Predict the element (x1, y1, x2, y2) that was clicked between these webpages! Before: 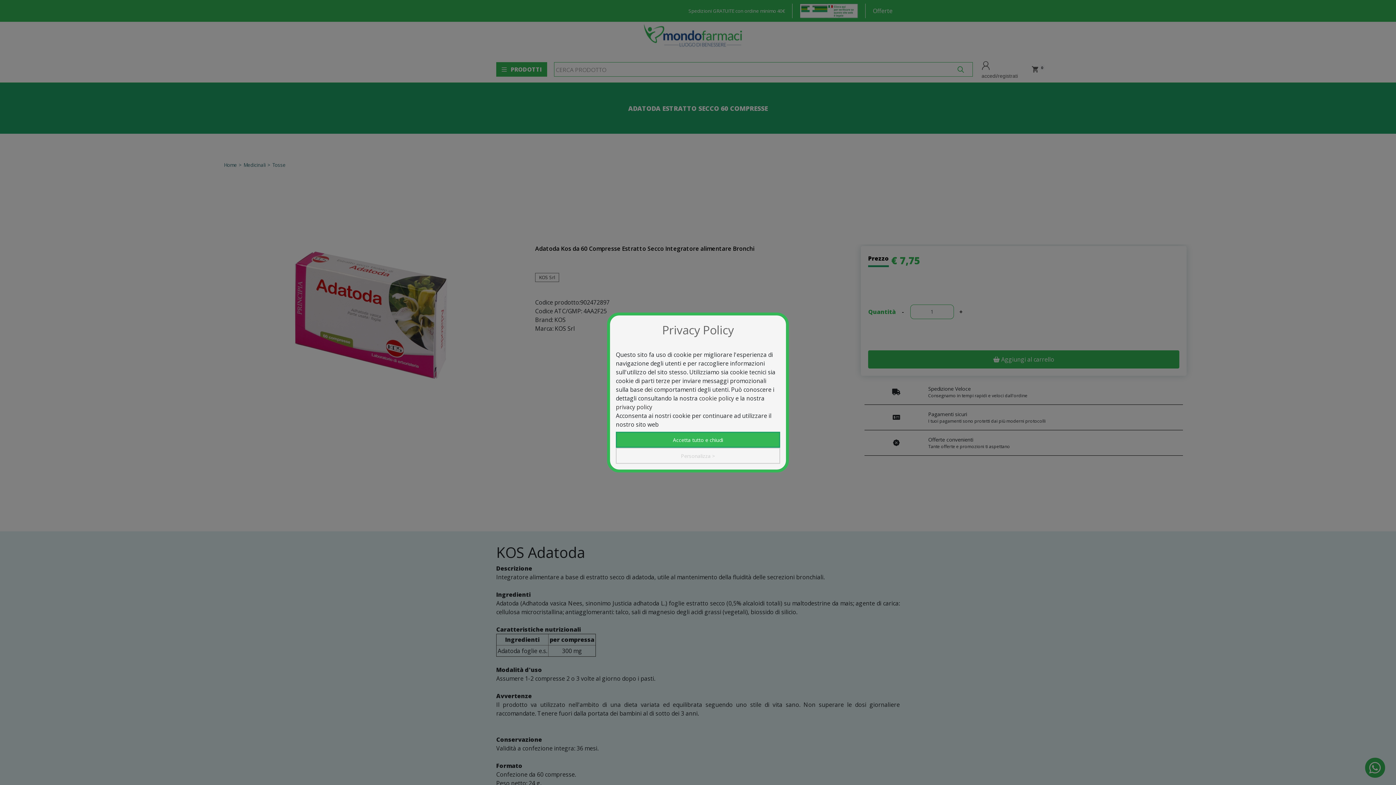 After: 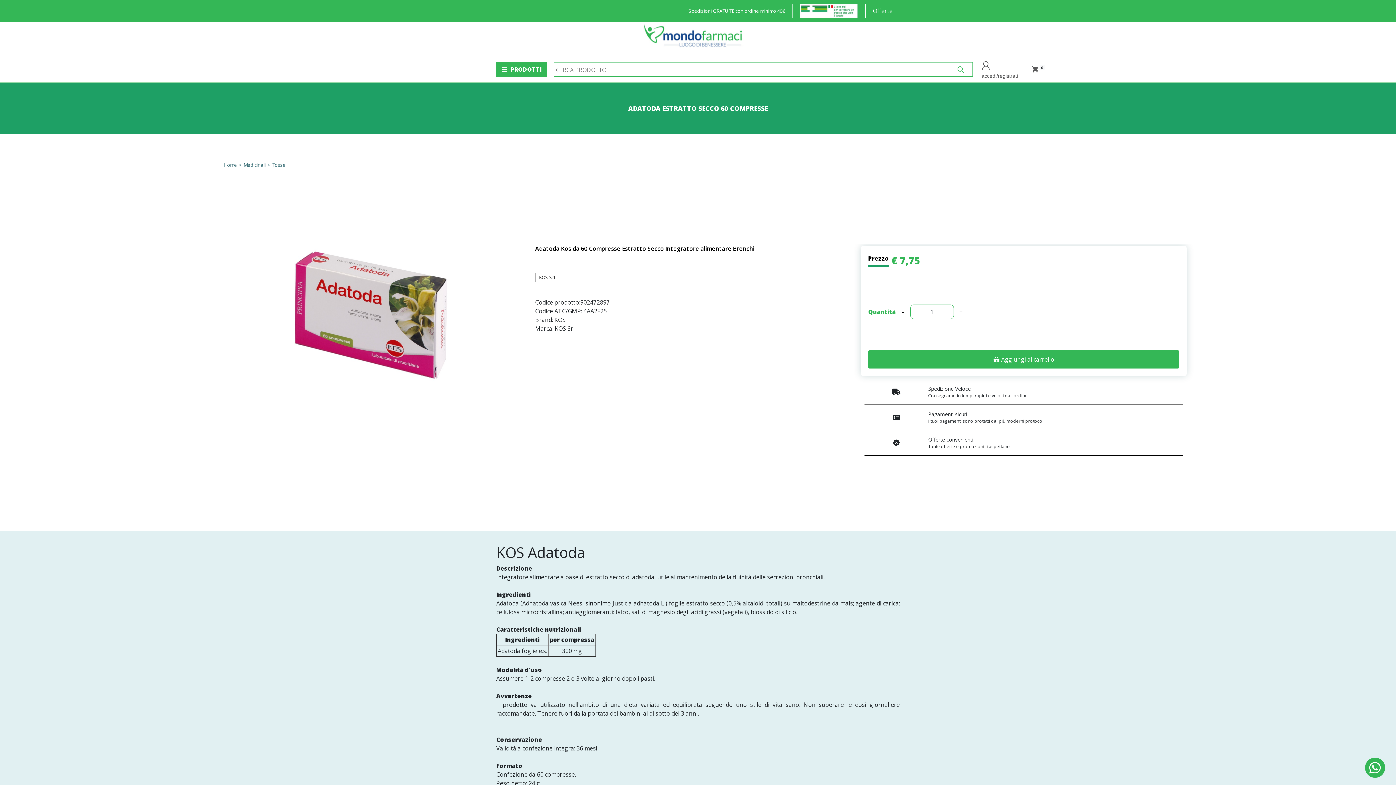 Action: bbox: (616, 432, 780, 448) label: Accetta tutto e chiudi